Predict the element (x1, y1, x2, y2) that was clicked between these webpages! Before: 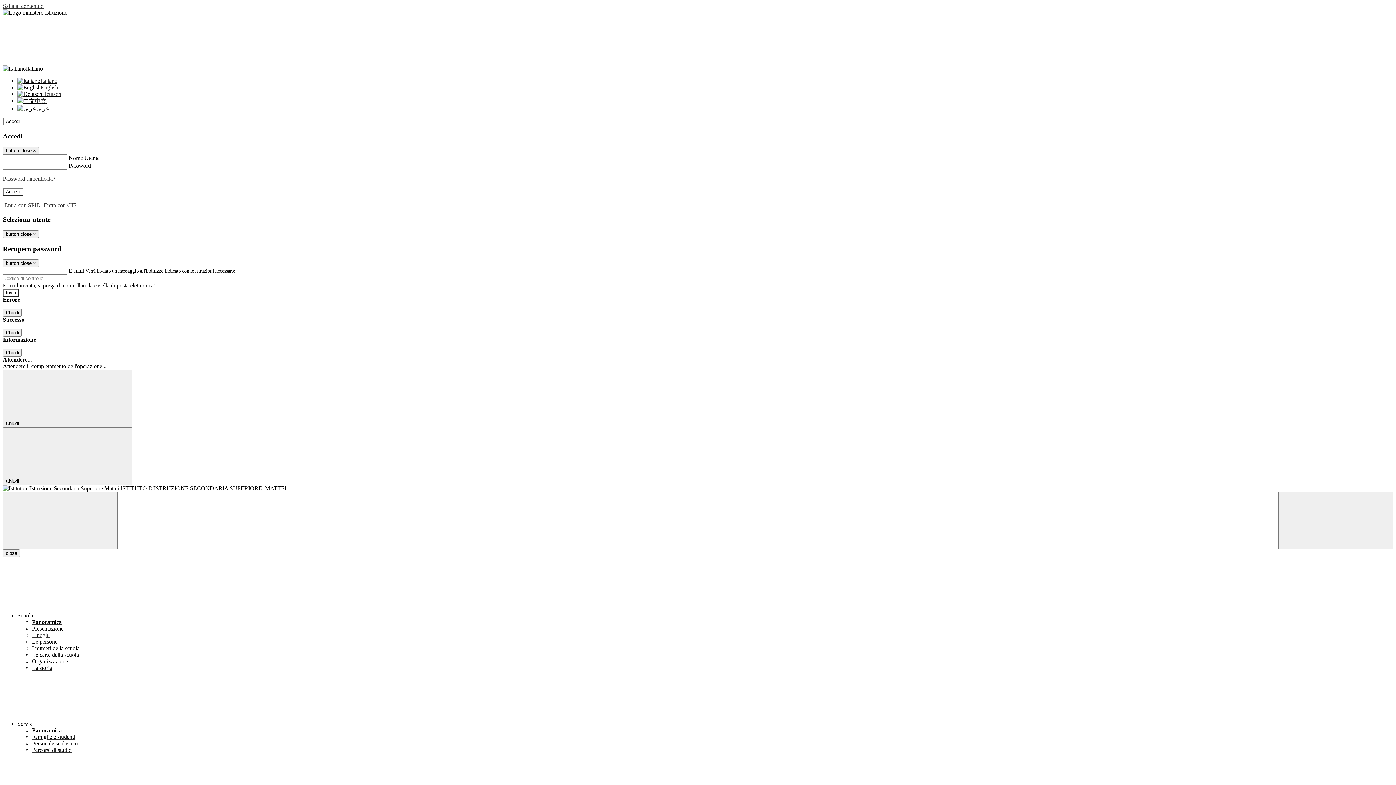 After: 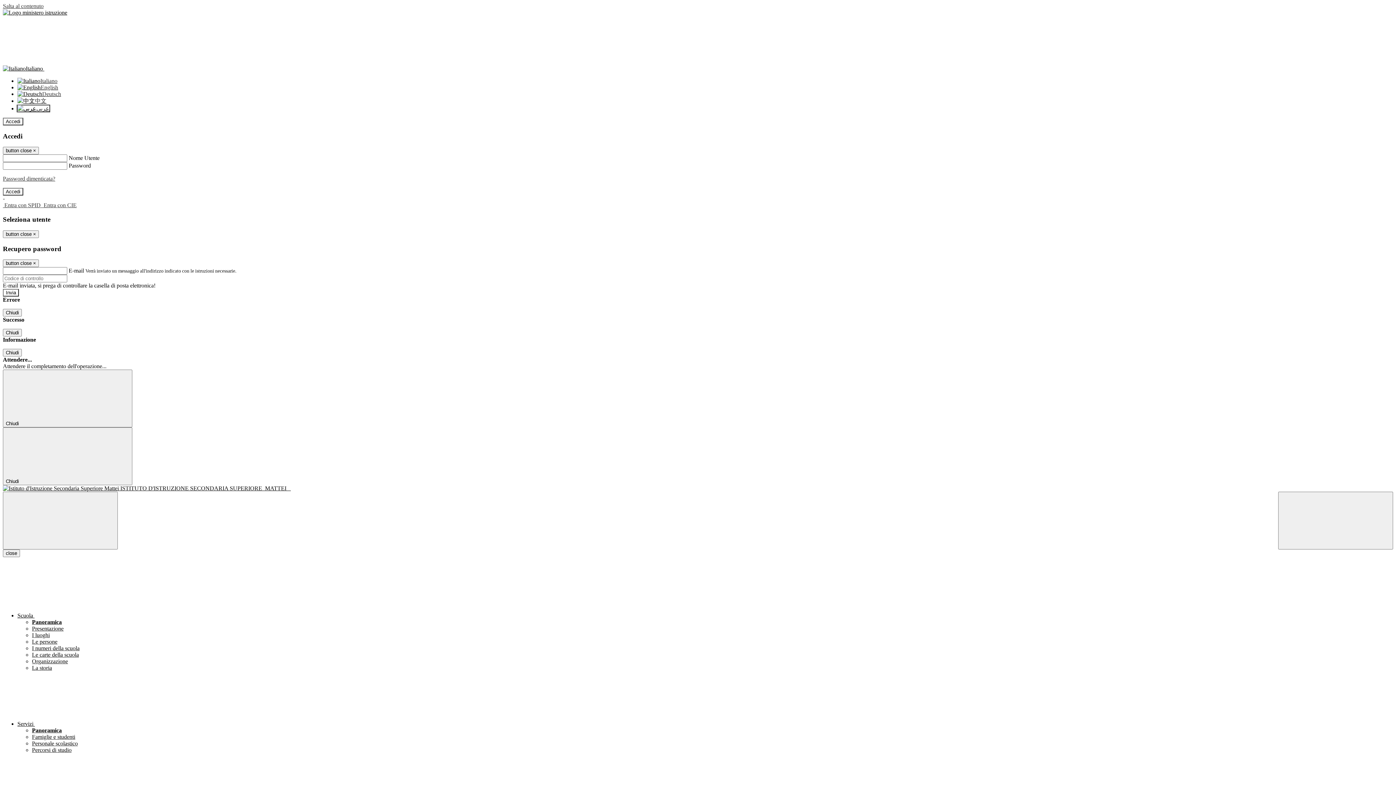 Action: label: عربى bbox: (17, 105, 49, 111)